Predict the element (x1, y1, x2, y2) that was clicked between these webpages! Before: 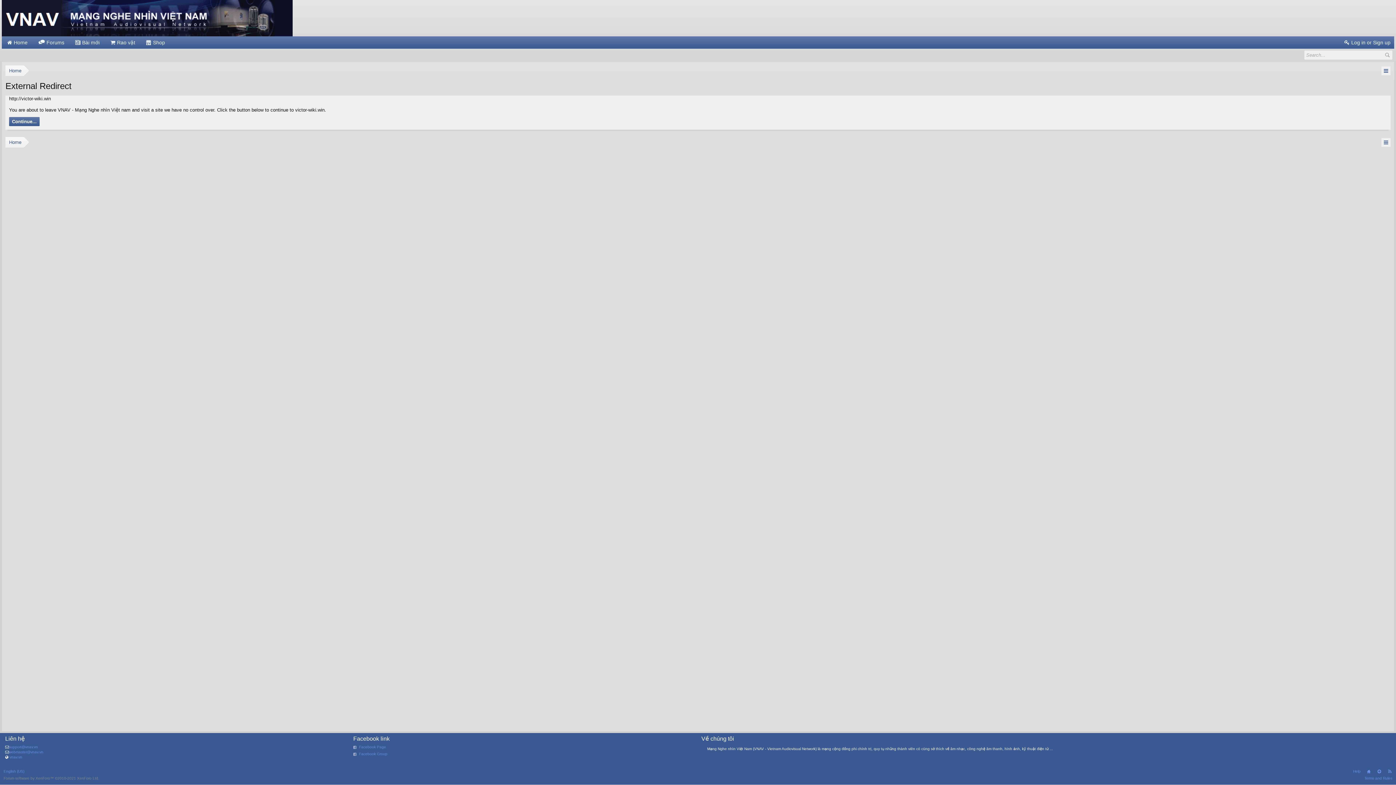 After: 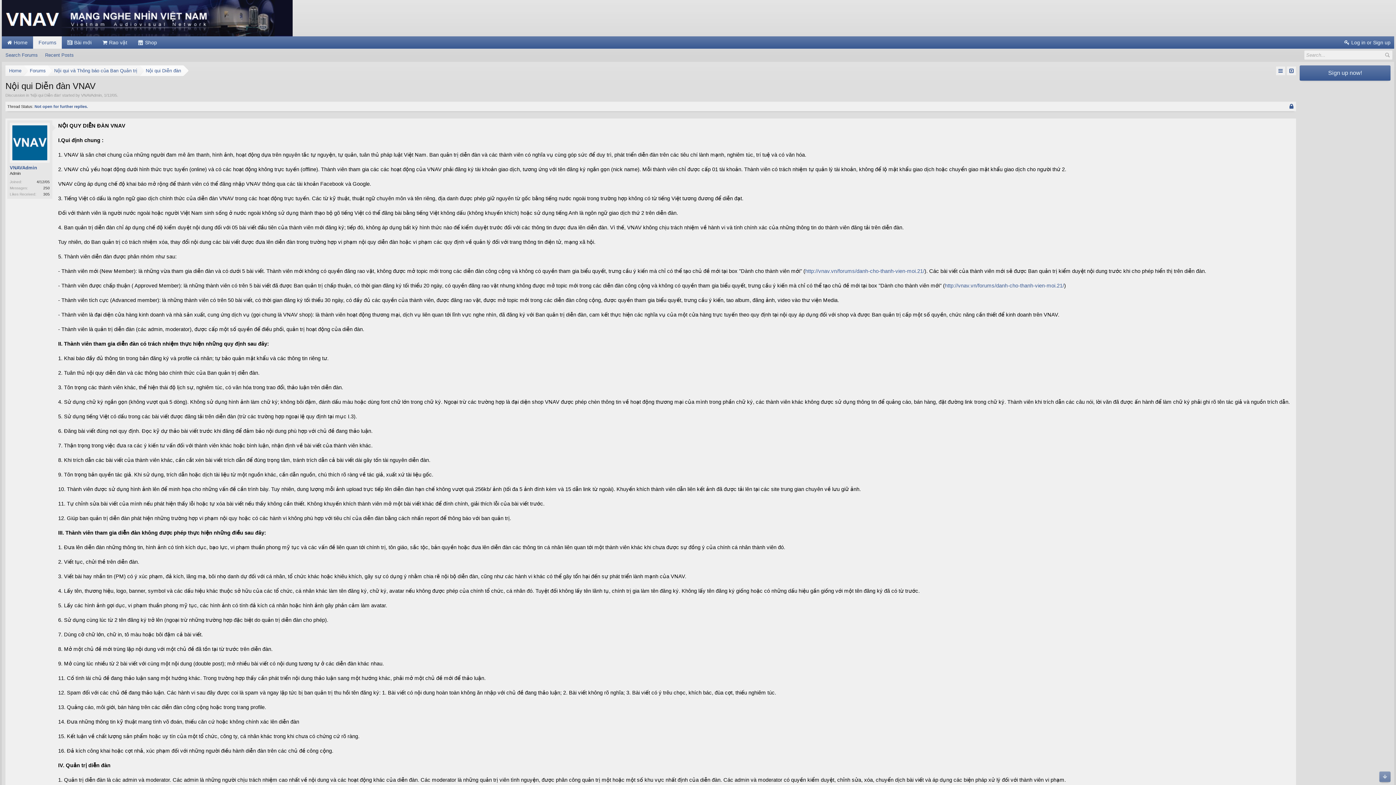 Action: label: Terms and Rules bbox: (1364, 776, 1392, 780)